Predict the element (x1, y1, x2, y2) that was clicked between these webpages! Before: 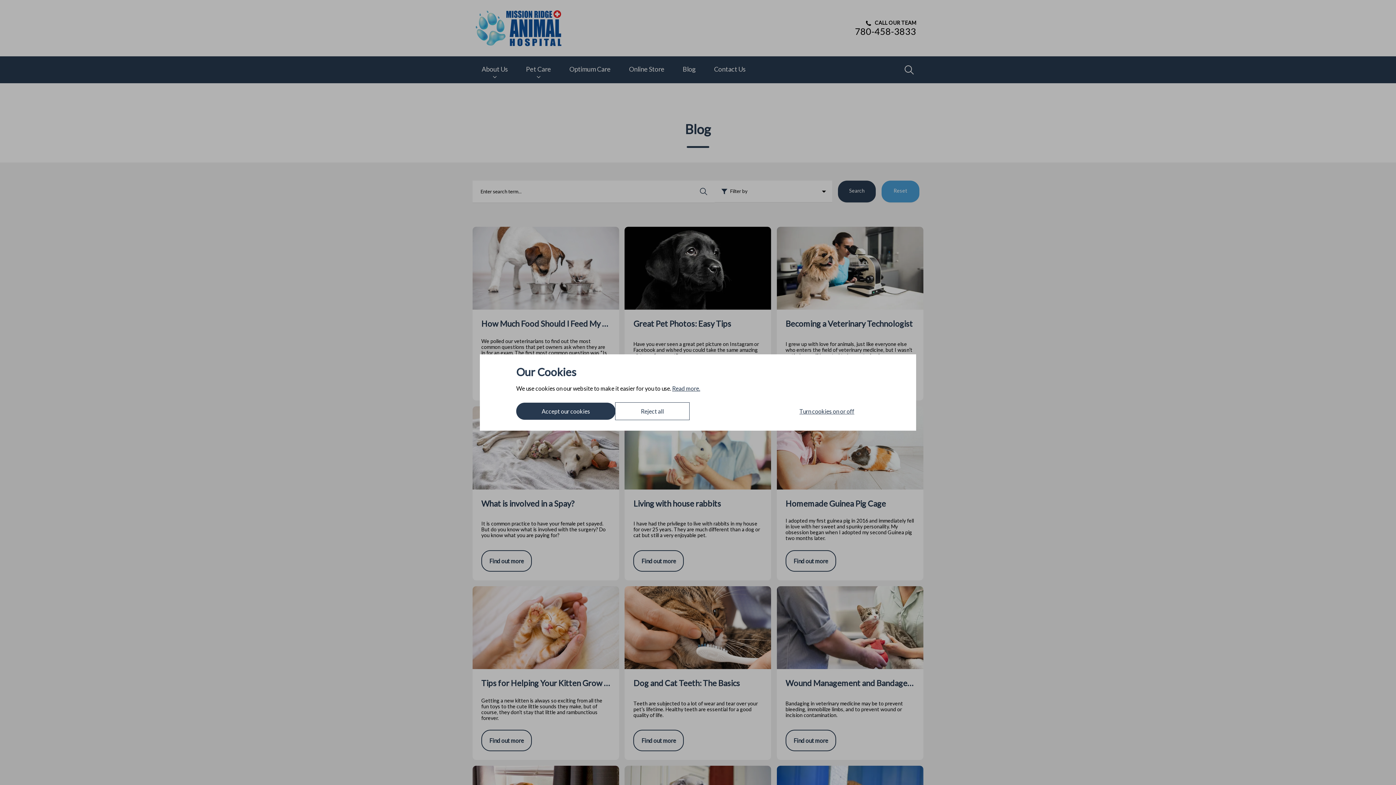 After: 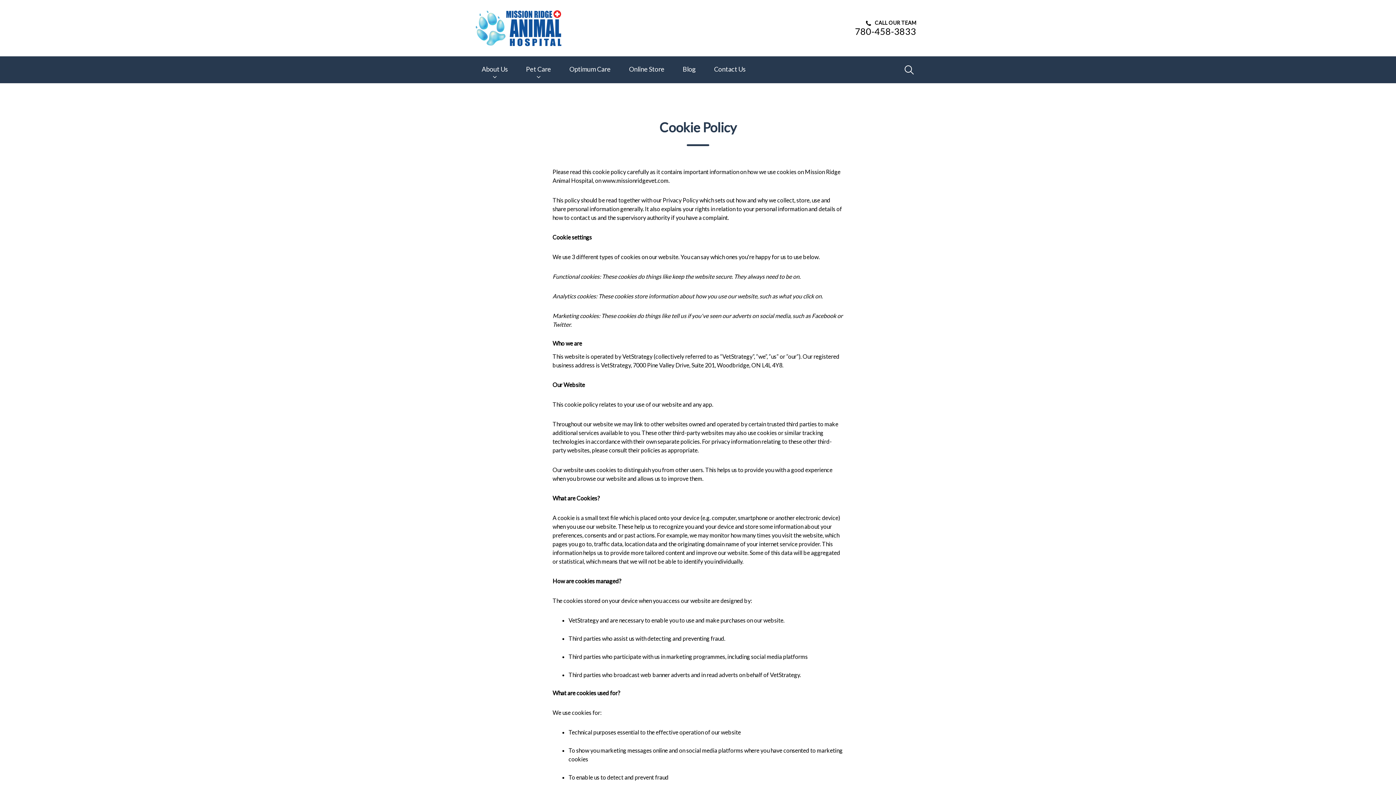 Action: bbox: (672, 385, 700, 392) label: Read more.